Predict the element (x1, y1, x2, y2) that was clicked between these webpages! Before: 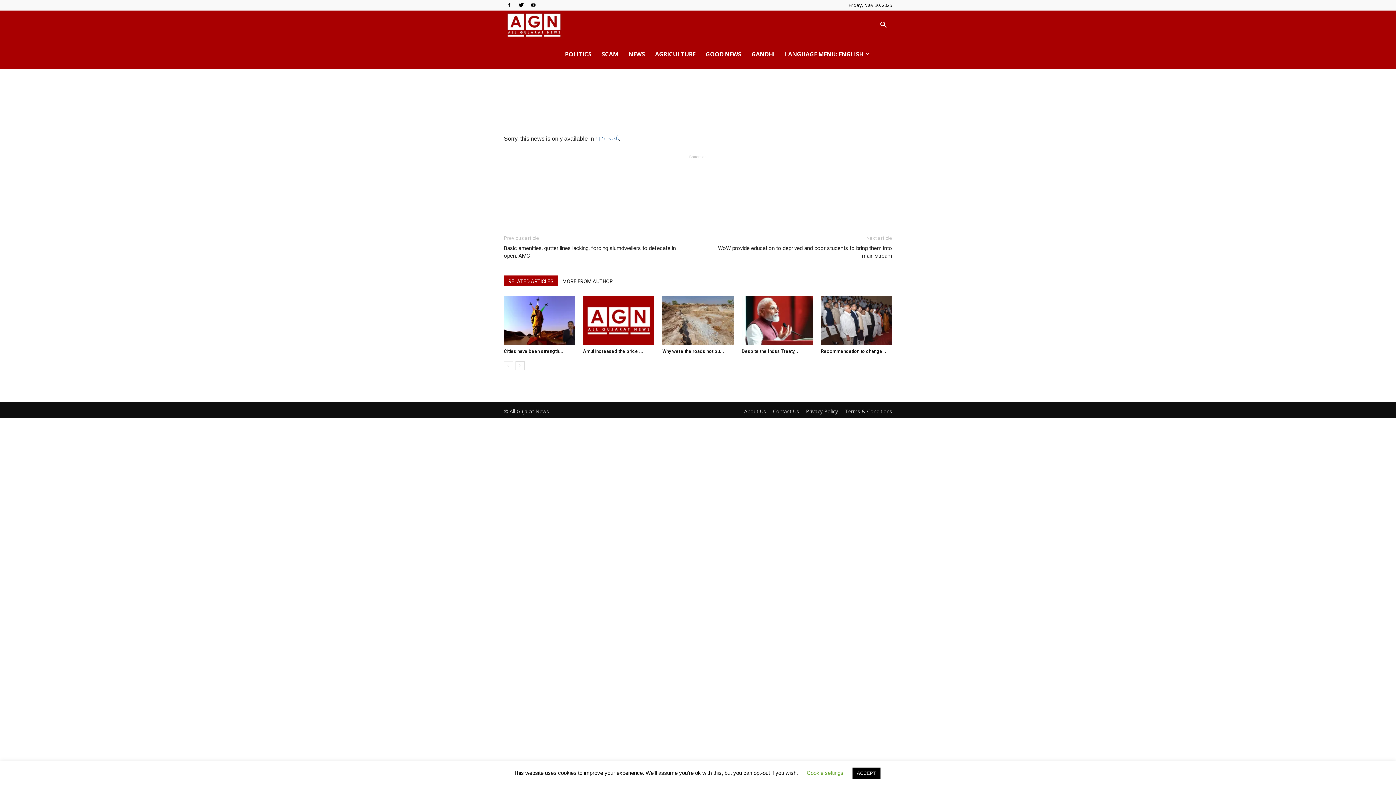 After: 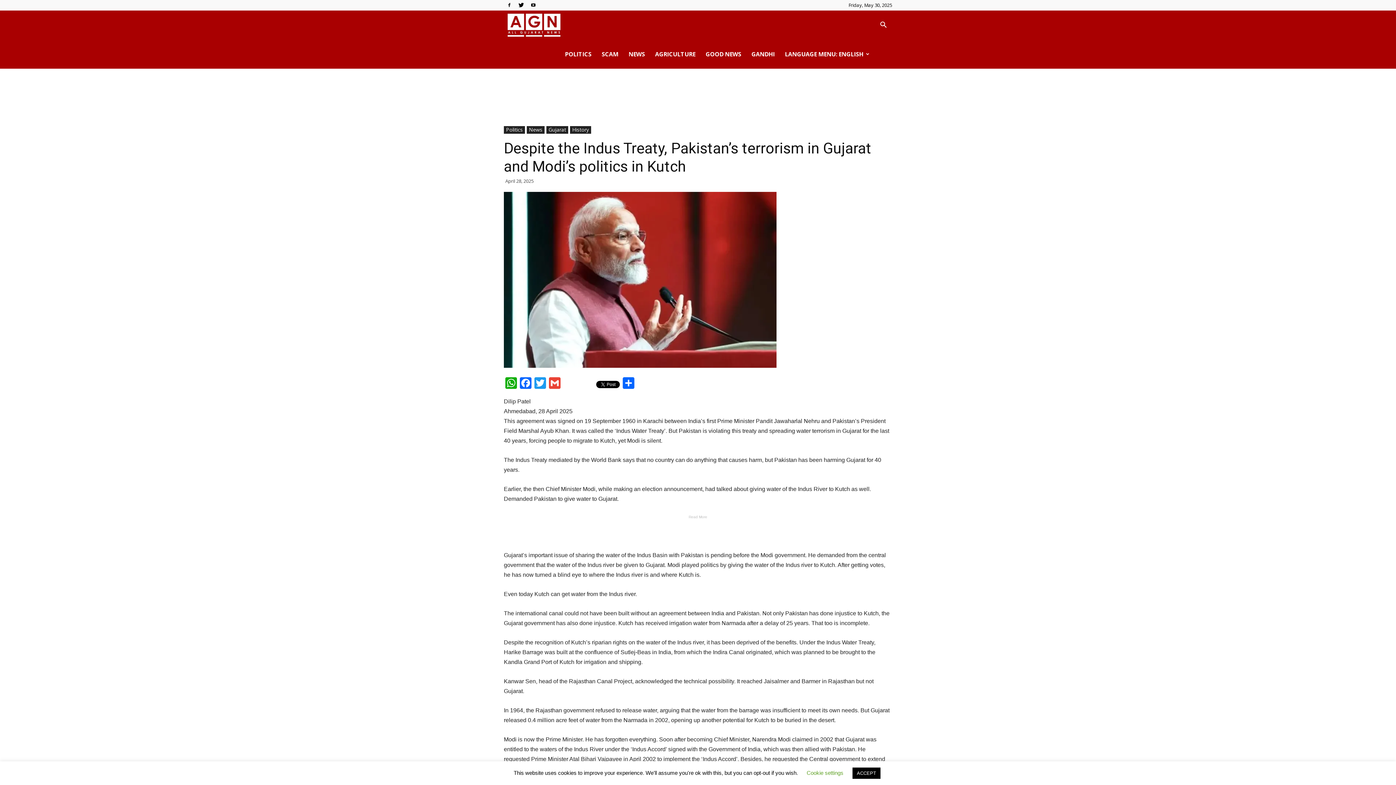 Action: label: Despite the Indus Treaty,... bbox: (741, 348, 800, 354)